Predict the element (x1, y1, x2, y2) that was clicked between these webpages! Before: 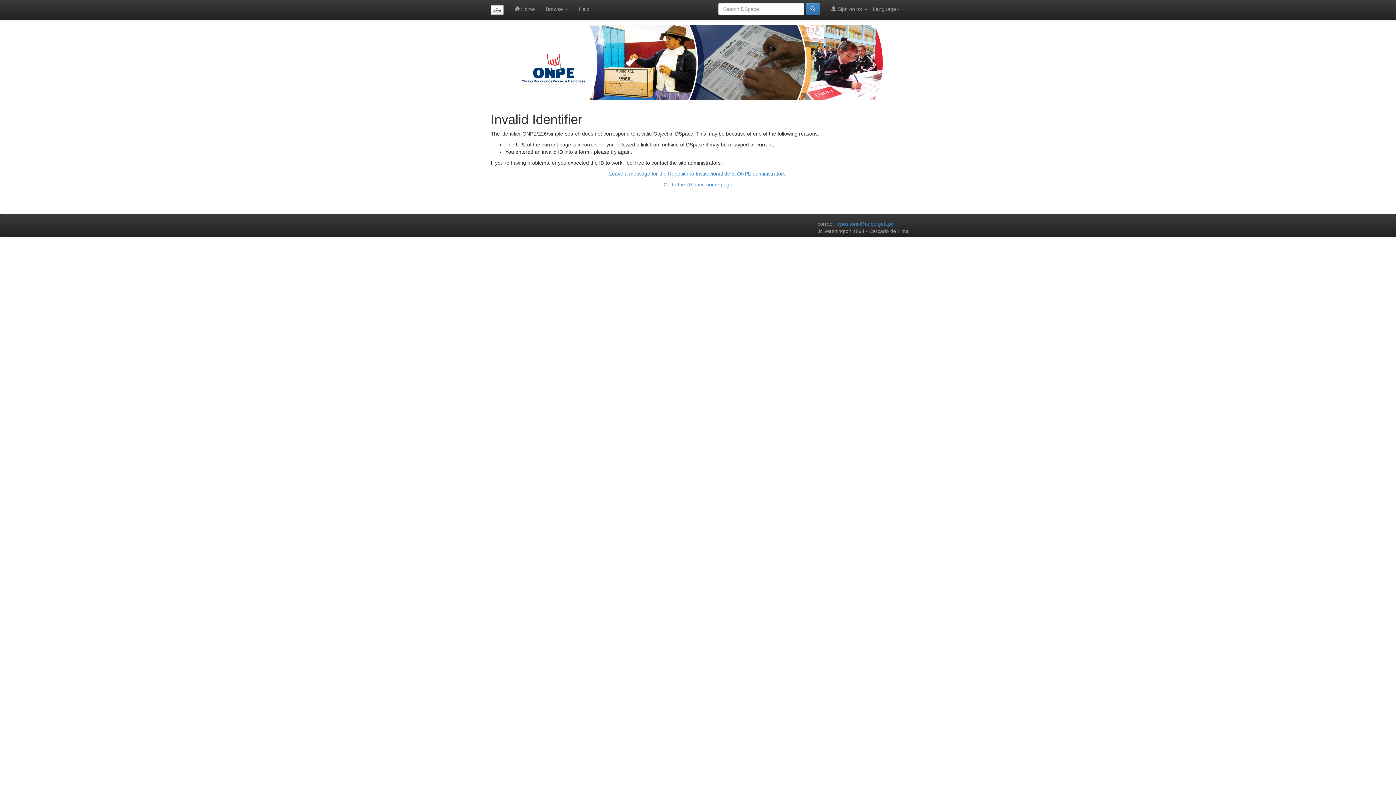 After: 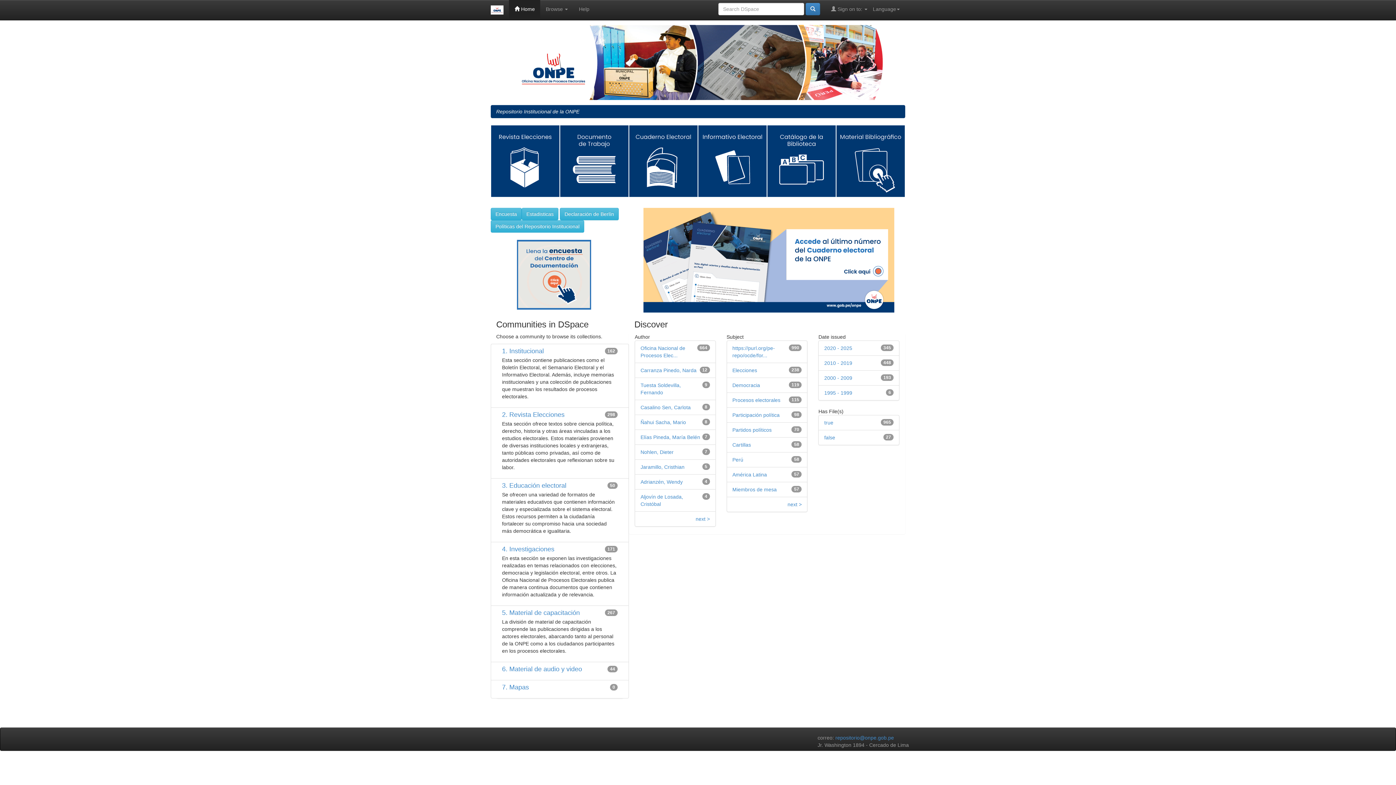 Action: bbox: (485, 0, 509, 20)